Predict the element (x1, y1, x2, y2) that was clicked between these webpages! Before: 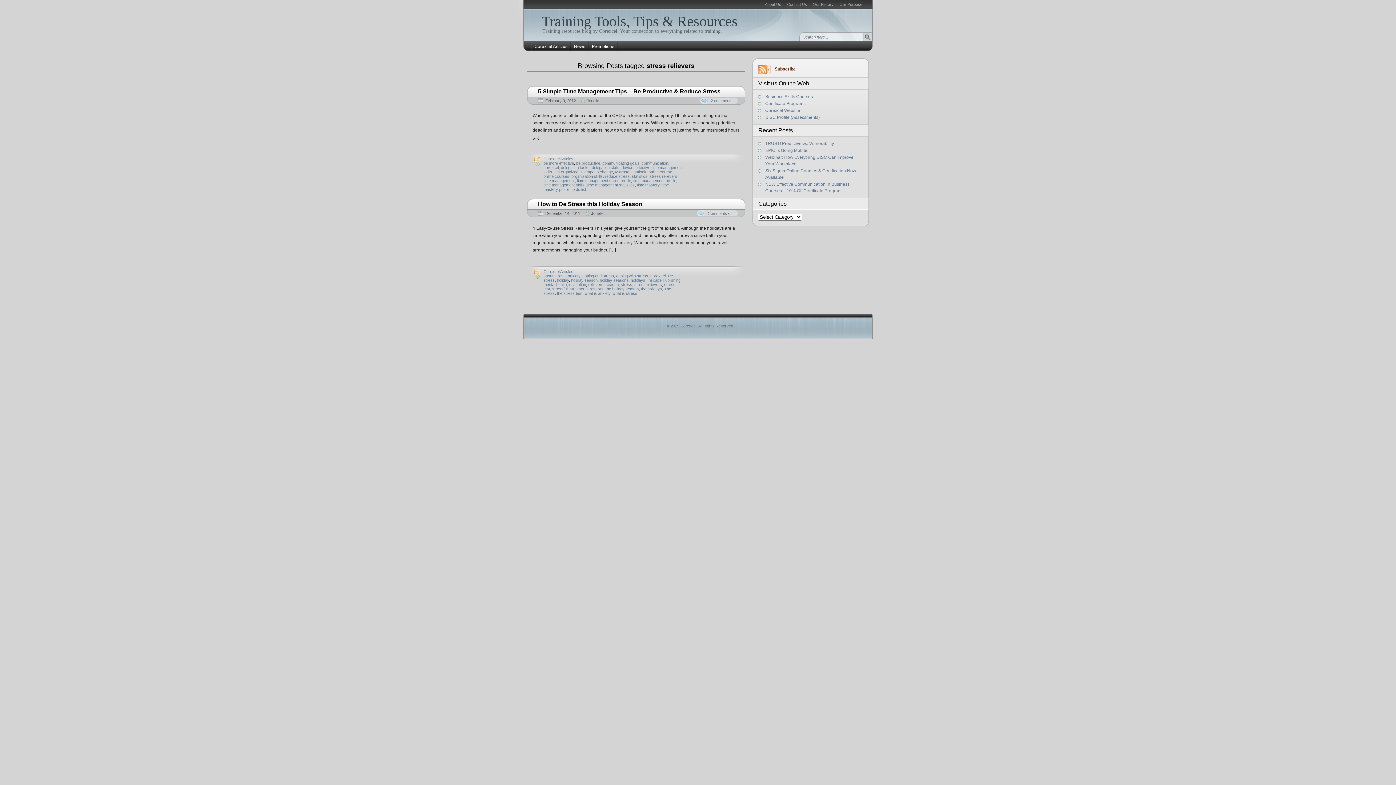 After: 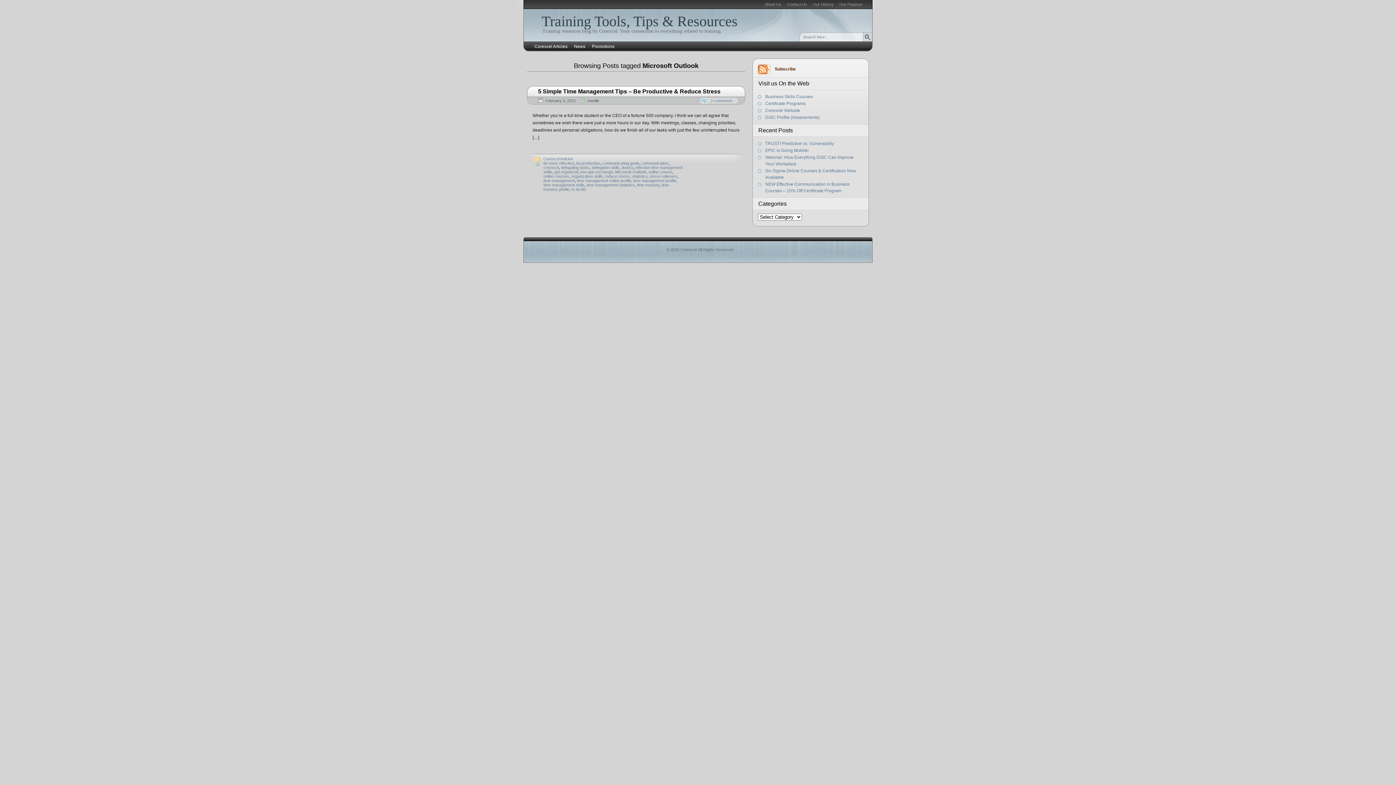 Action: bbox: (615, 169, 646, 174) label: Microsoft Outlook